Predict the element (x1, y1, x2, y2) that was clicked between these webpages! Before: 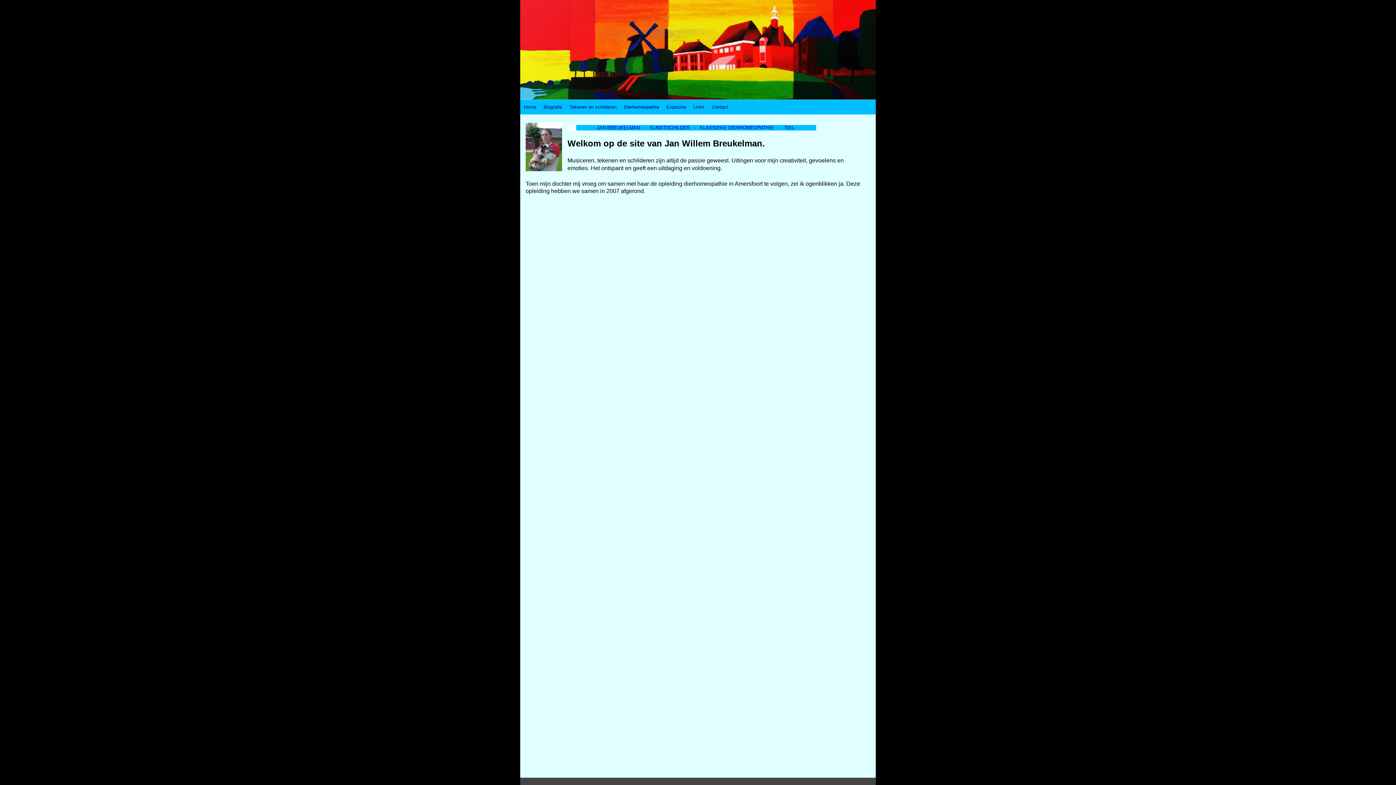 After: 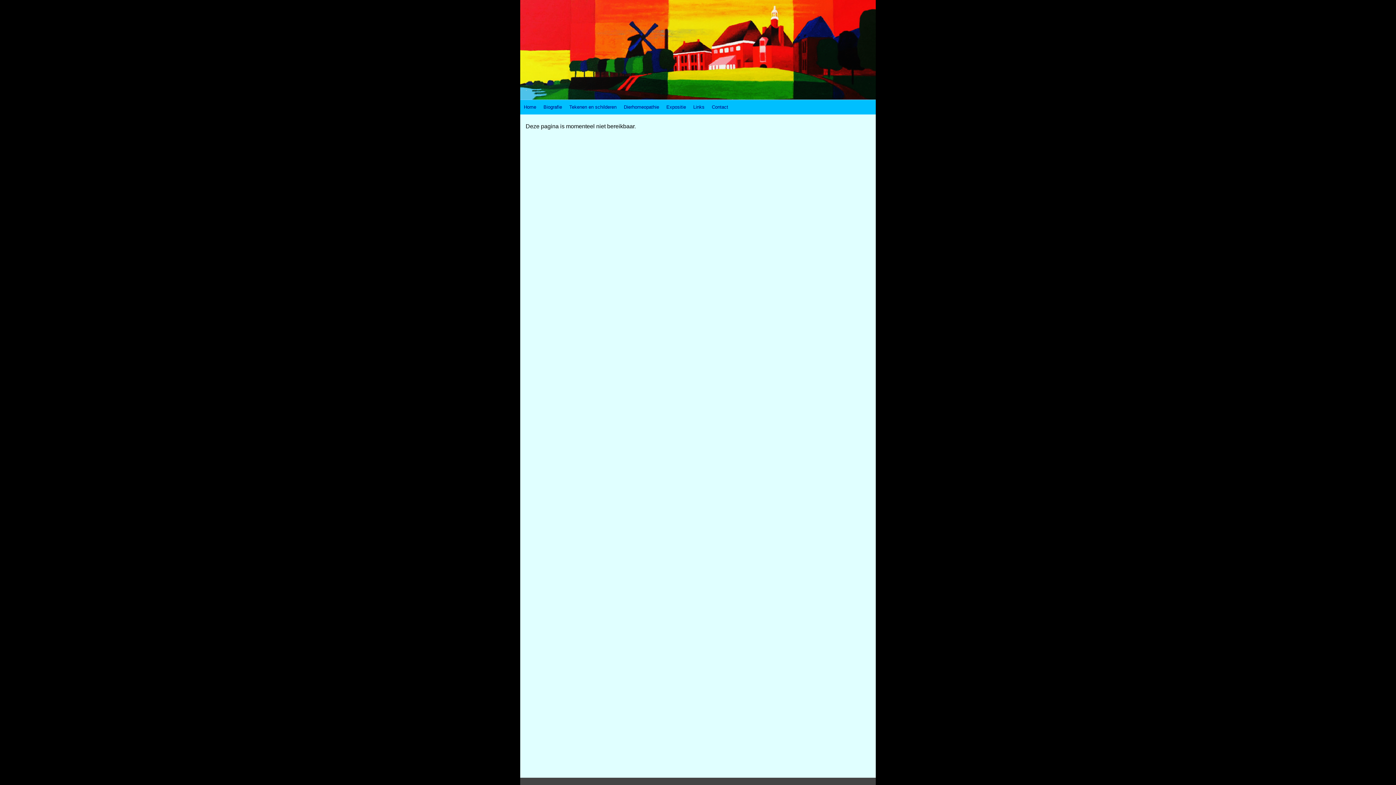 Action: label: Links bbox: (689, 100, 708, 114)